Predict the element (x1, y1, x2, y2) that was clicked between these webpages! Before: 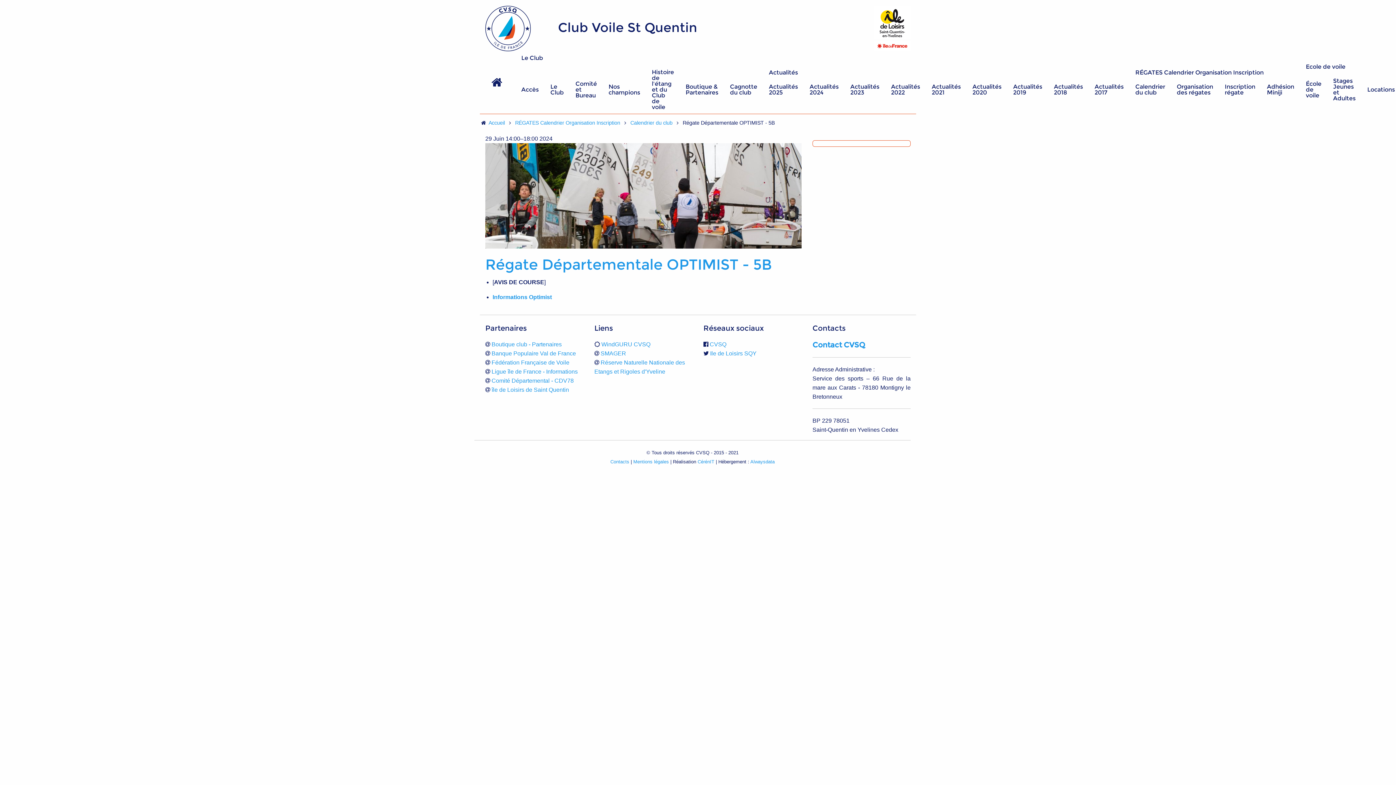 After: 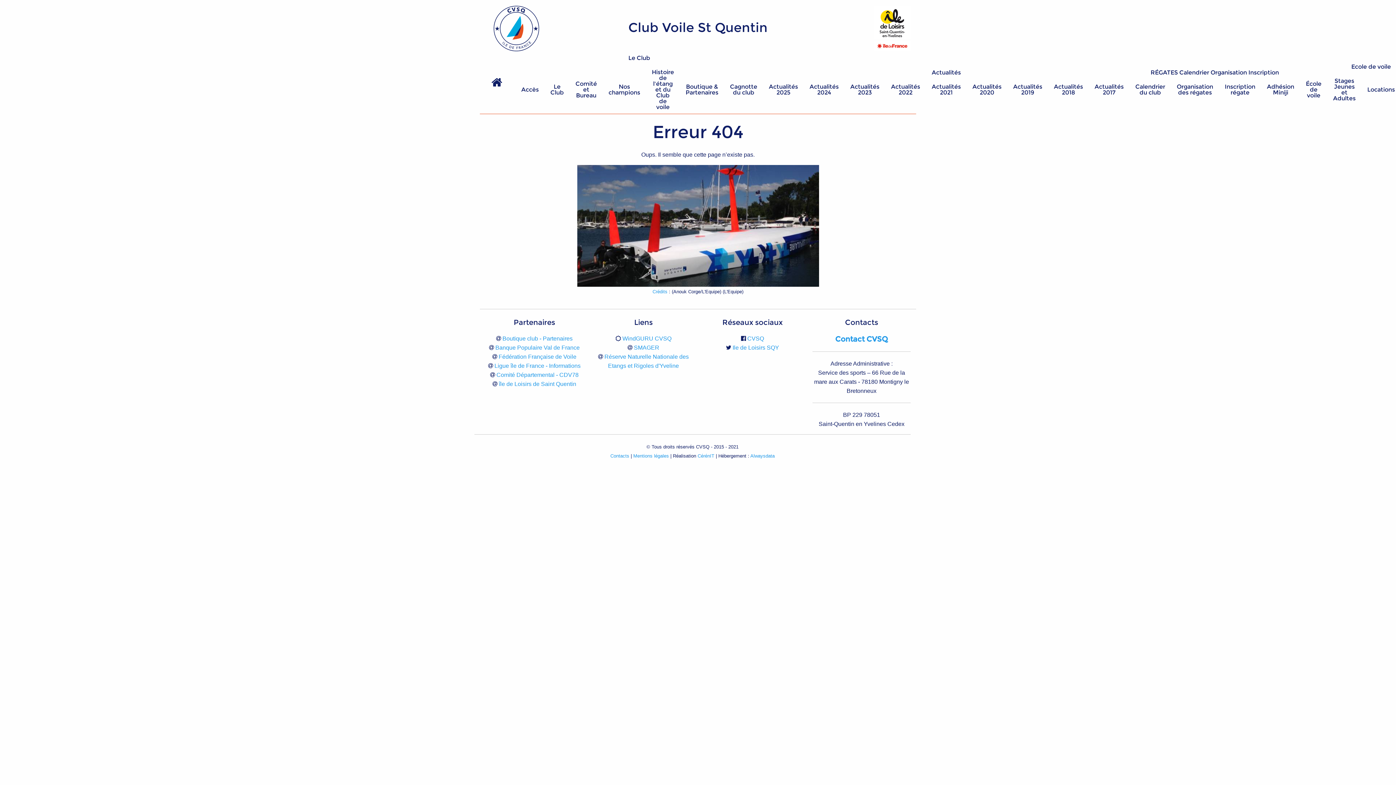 Action: bbox: (610, 459, 629, 464) label: Contacts